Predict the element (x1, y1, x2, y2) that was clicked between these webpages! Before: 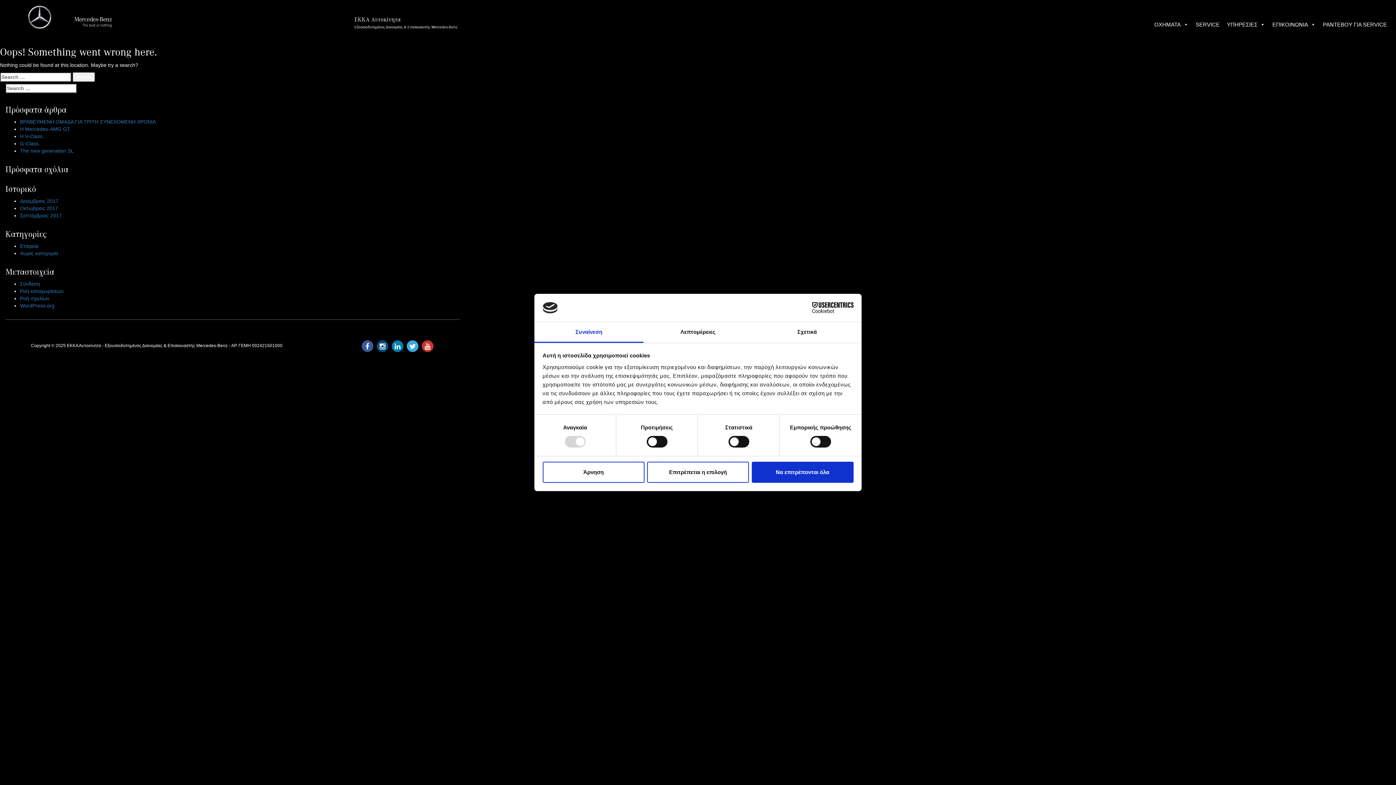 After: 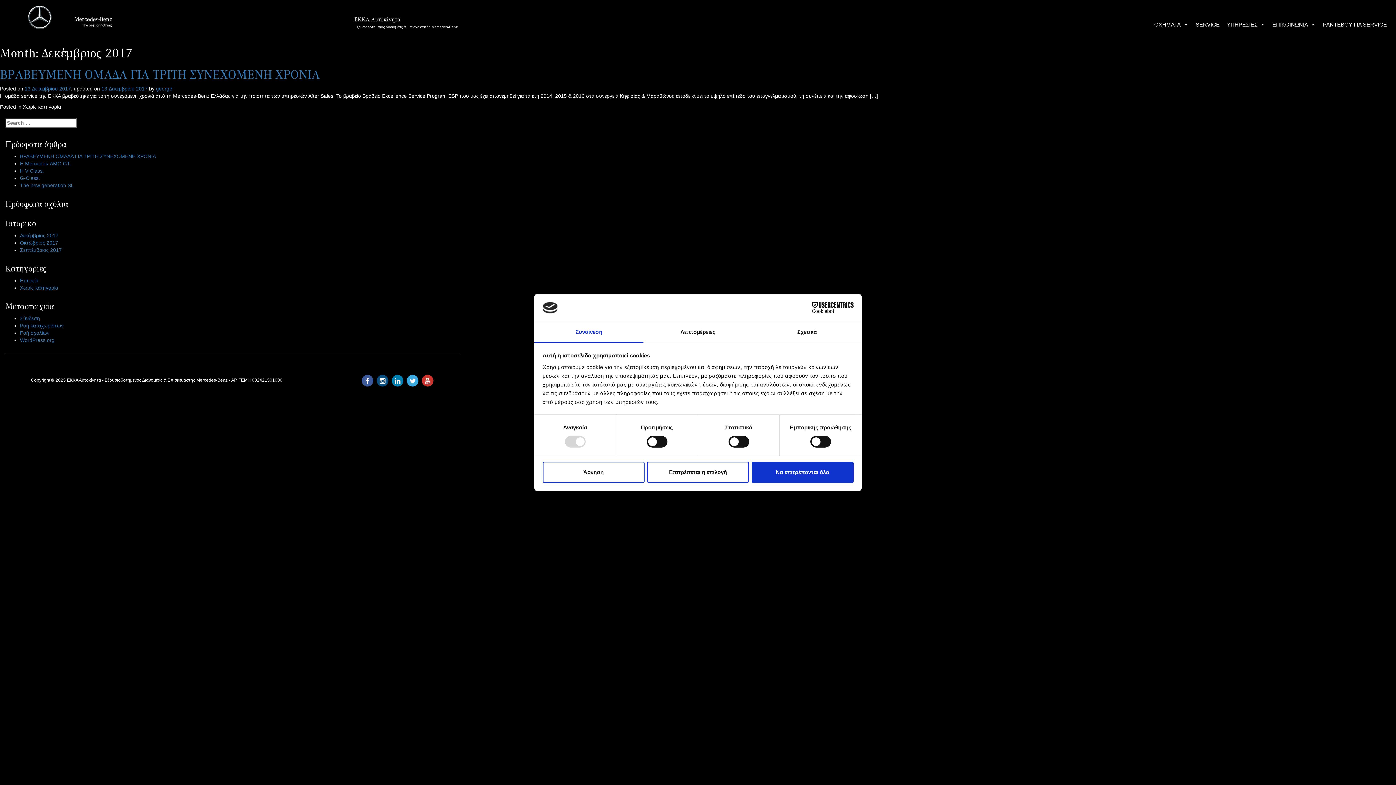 Action: bbox: (20, 198, 58, 204) label: Δεκέμβριος 2017